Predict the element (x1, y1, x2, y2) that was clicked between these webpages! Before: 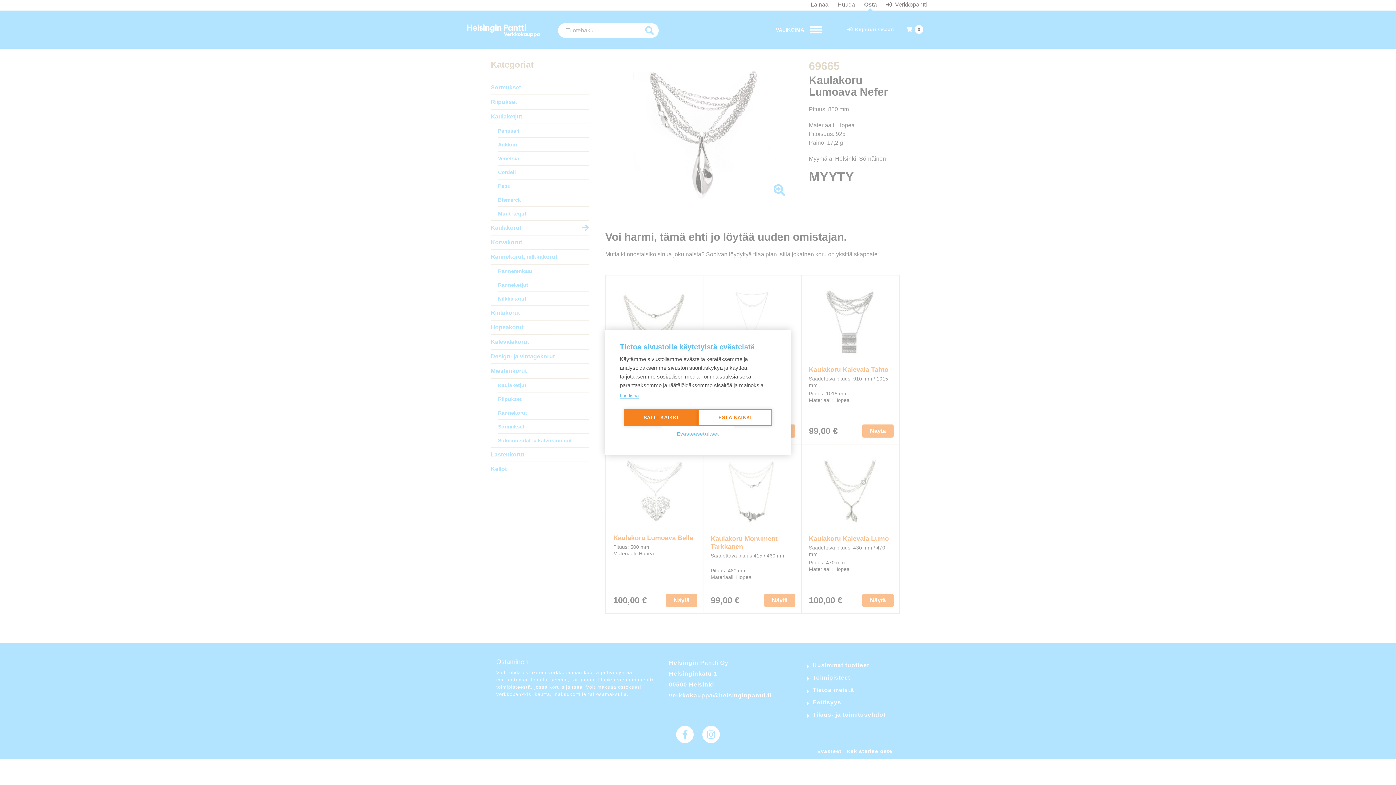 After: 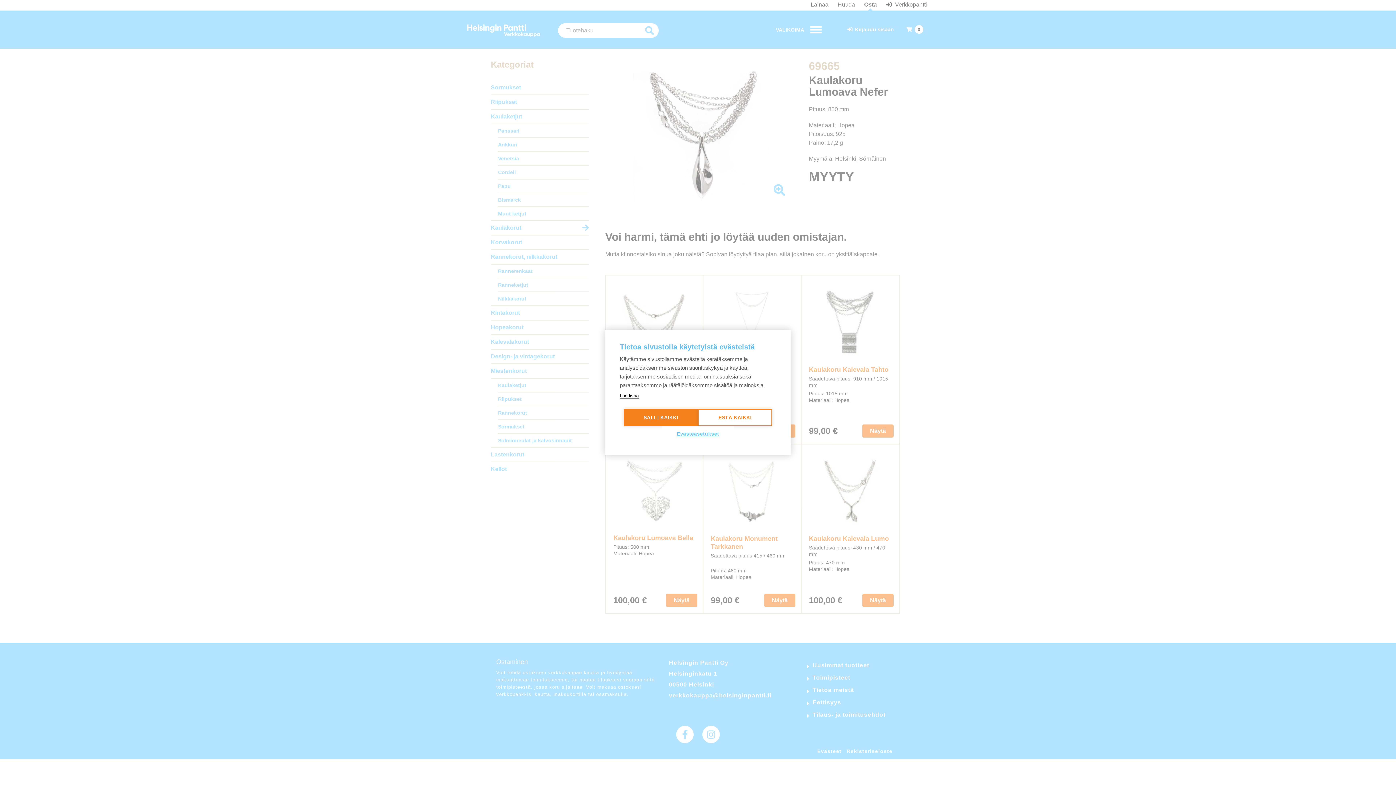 Action: bbox: (620, 393, 638, 399) label: Lue lisää